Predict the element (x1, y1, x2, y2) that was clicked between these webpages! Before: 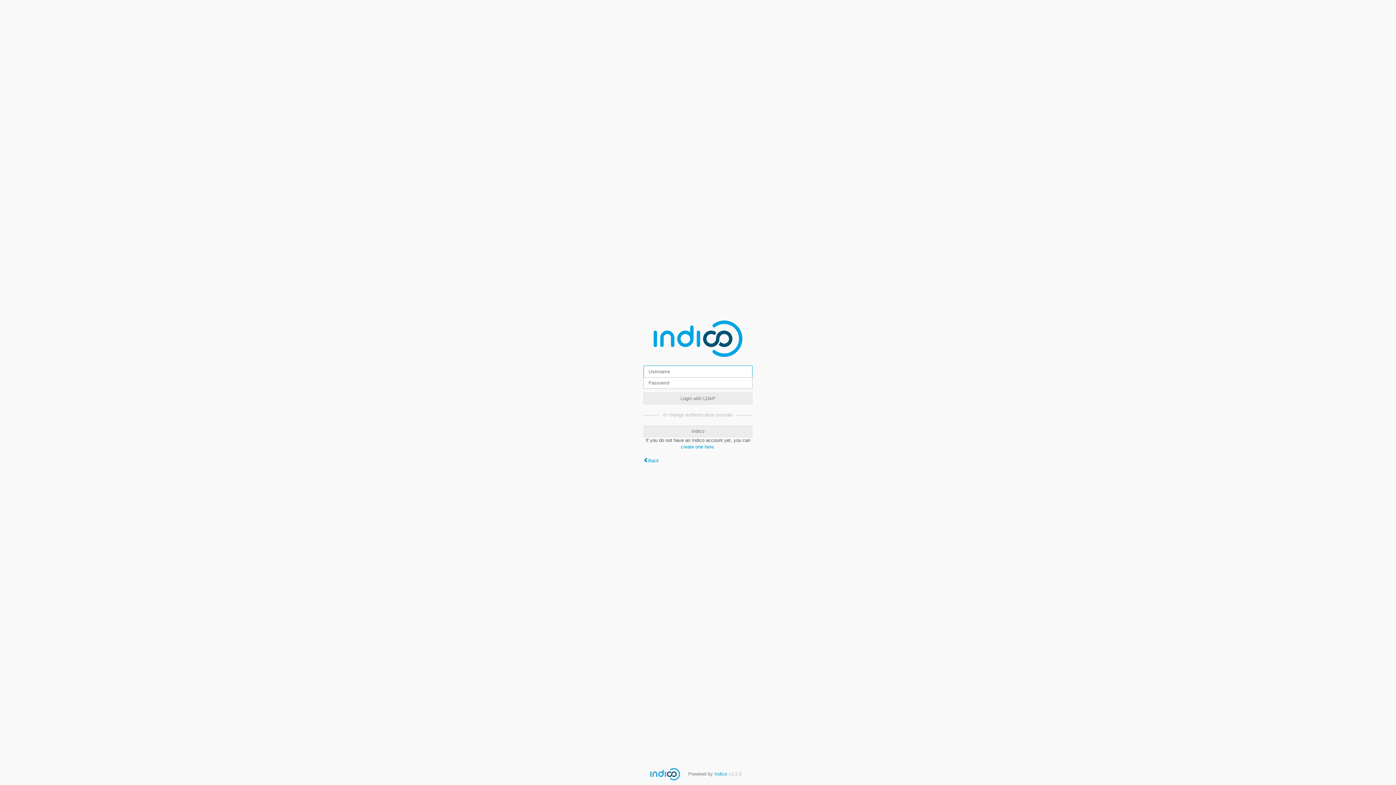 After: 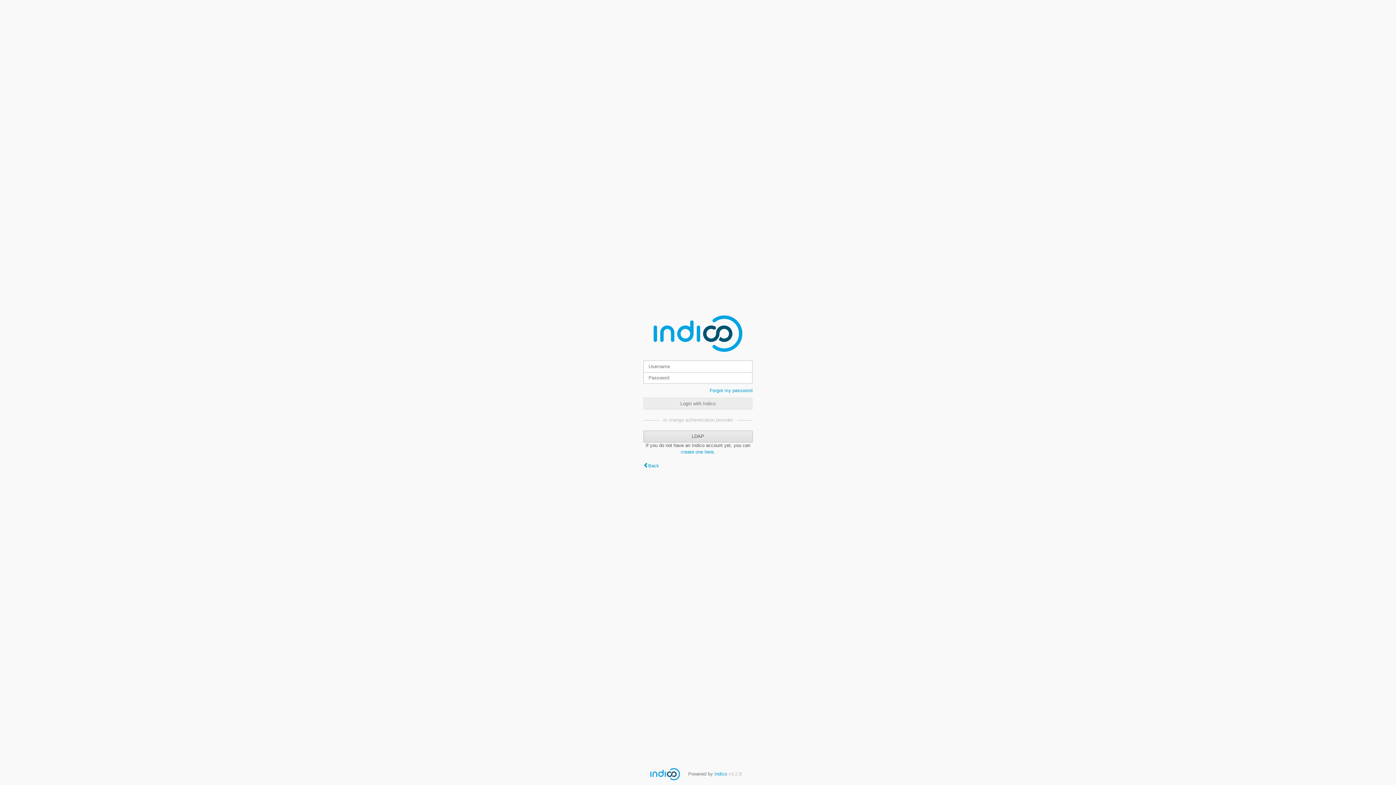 Action: bbox: (643, 425, 752, 437) label: Indico